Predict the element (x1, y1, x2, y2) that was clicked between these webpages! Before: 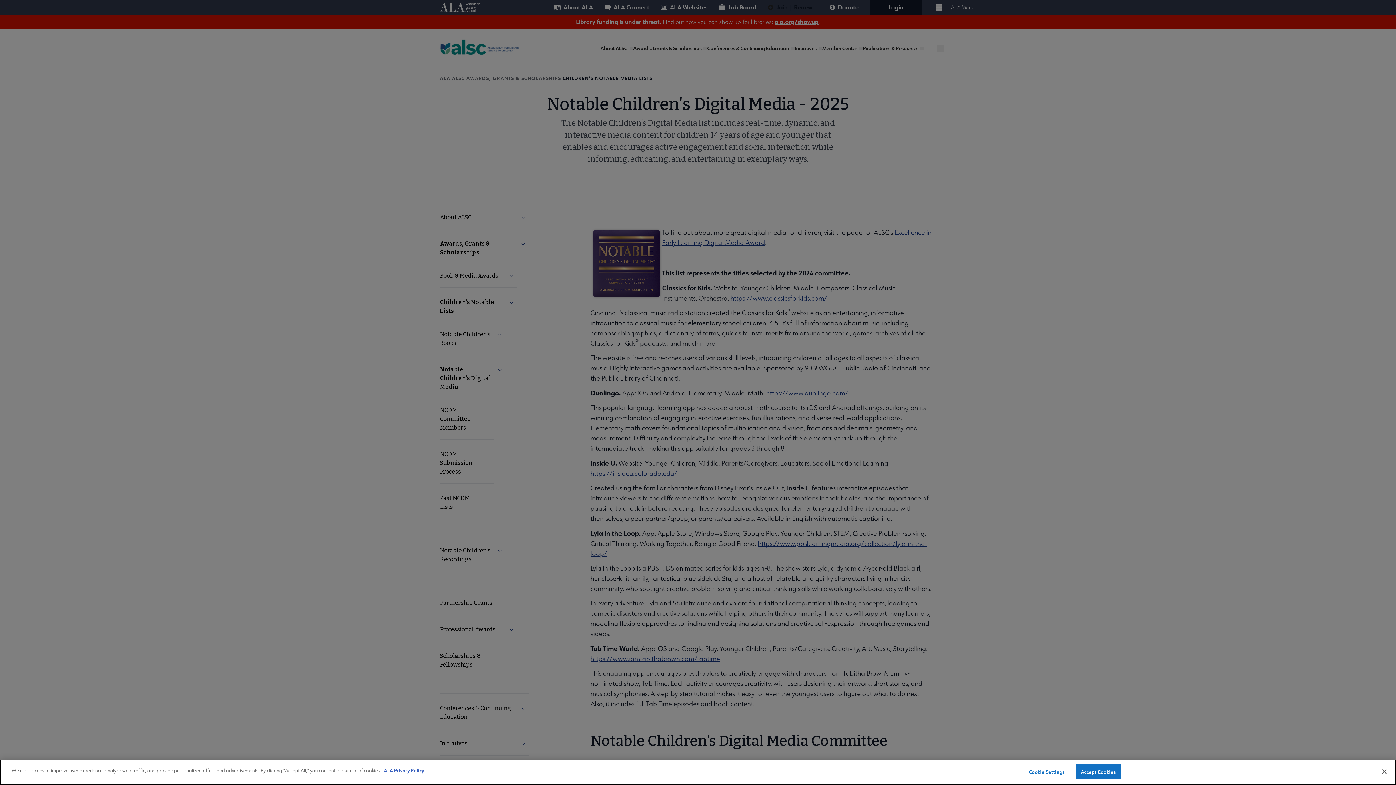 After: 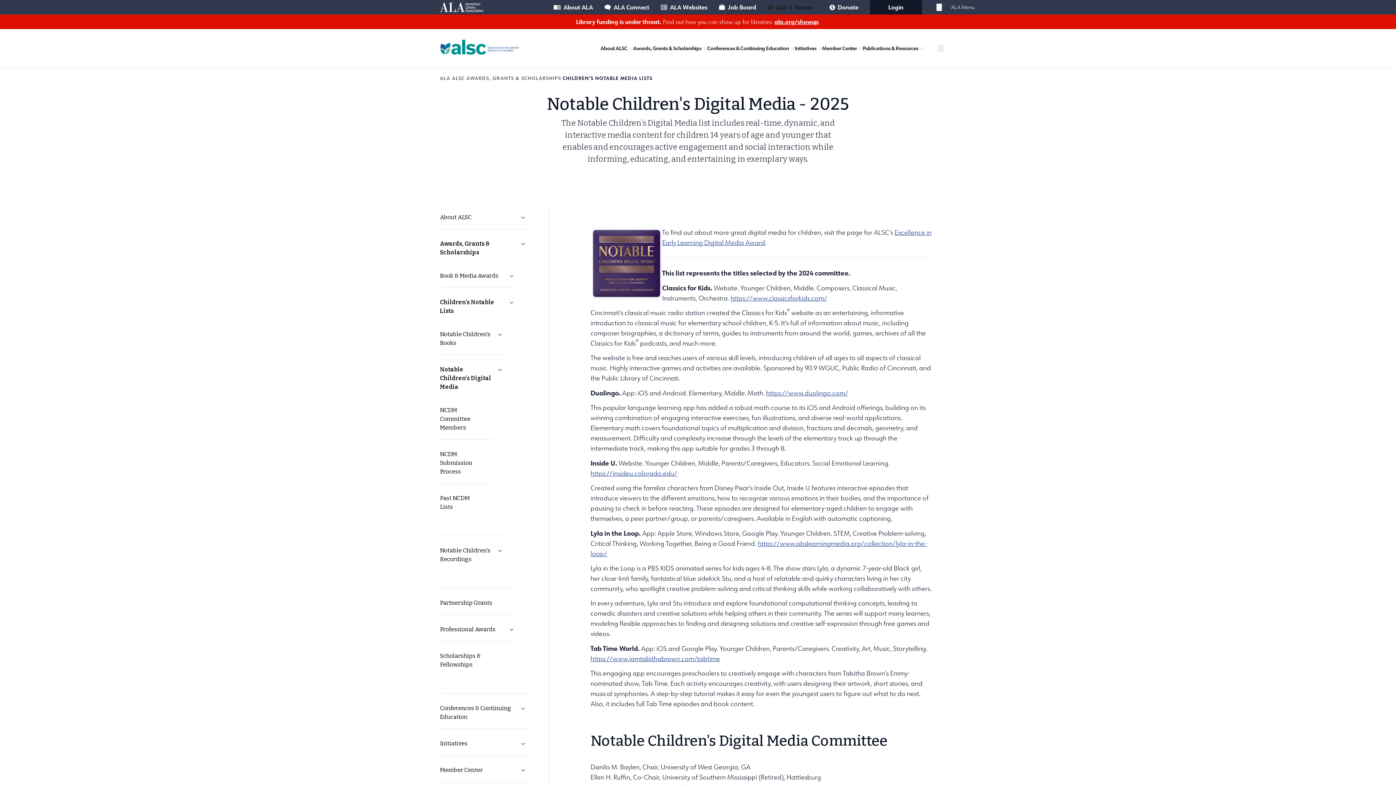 Action: label: Close bbox: (1376, 764, 1392, 780)